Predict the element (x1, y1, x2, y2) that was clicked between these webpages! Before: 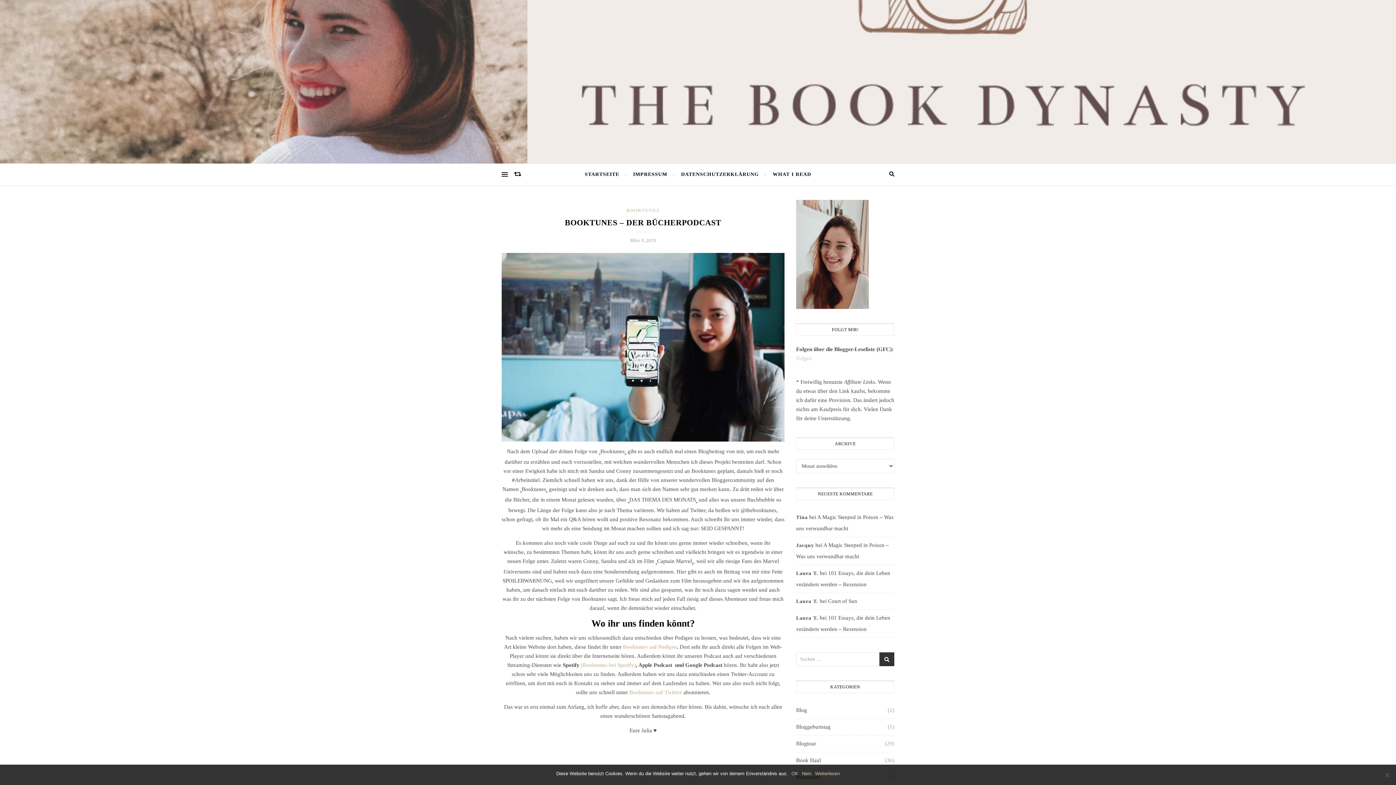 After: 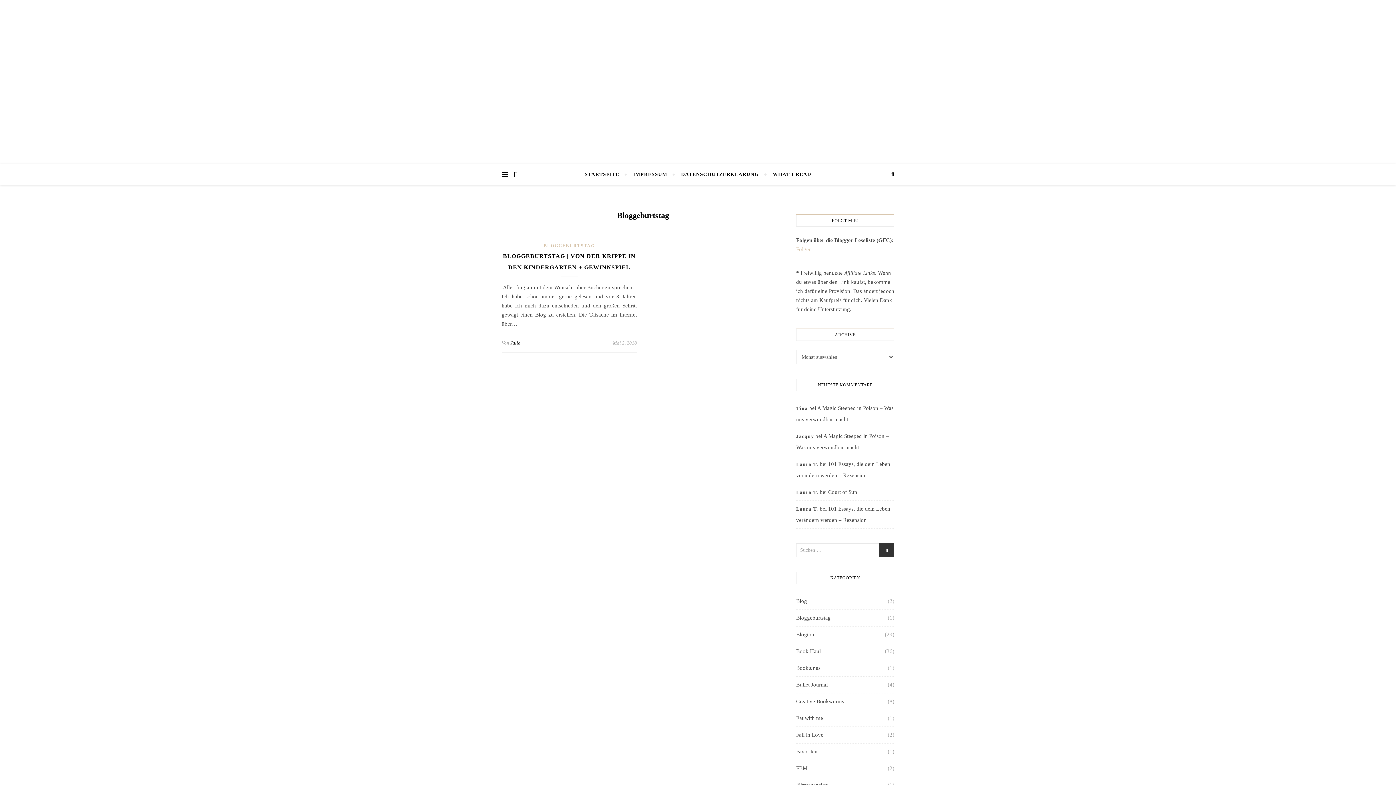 Action: bbox: (796, 721, 830, 733) label: Bloggeburtstag